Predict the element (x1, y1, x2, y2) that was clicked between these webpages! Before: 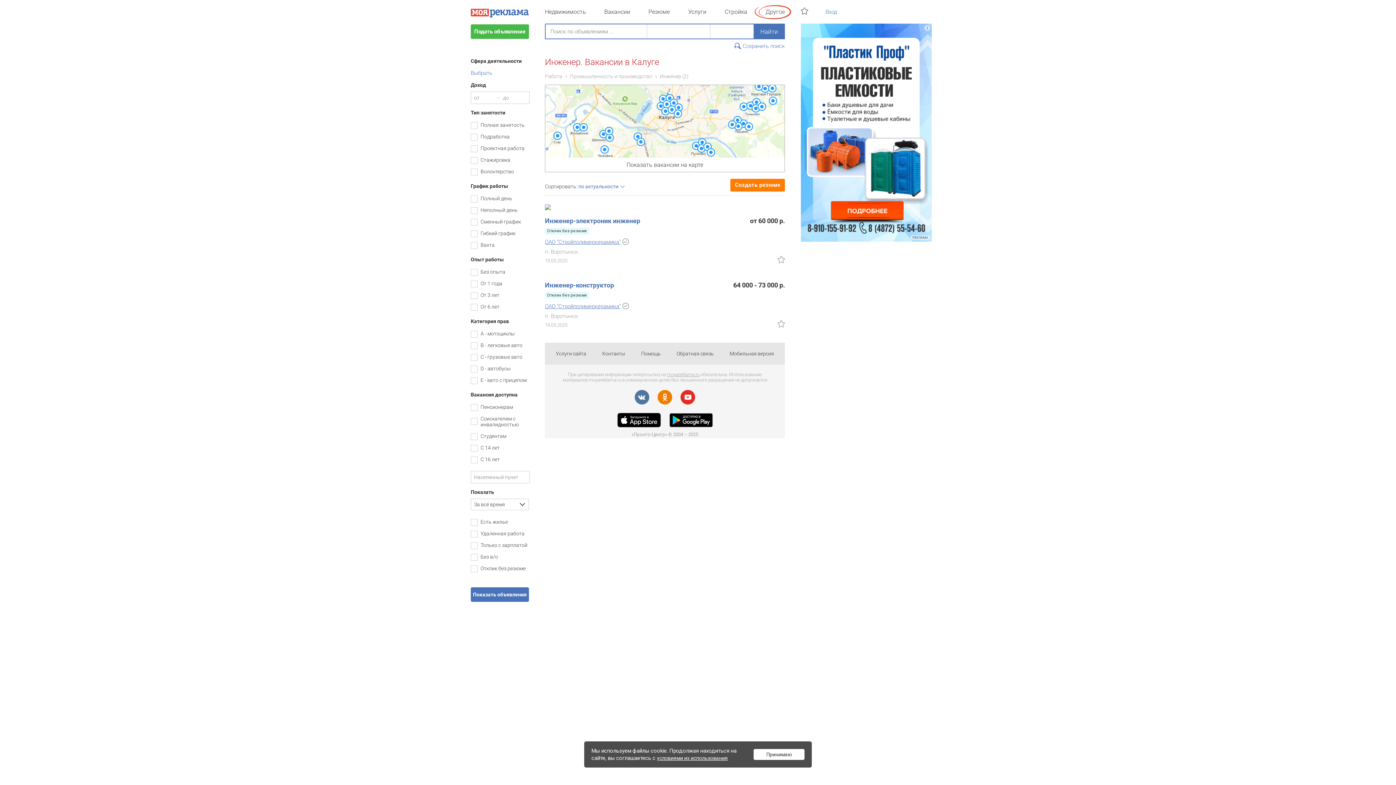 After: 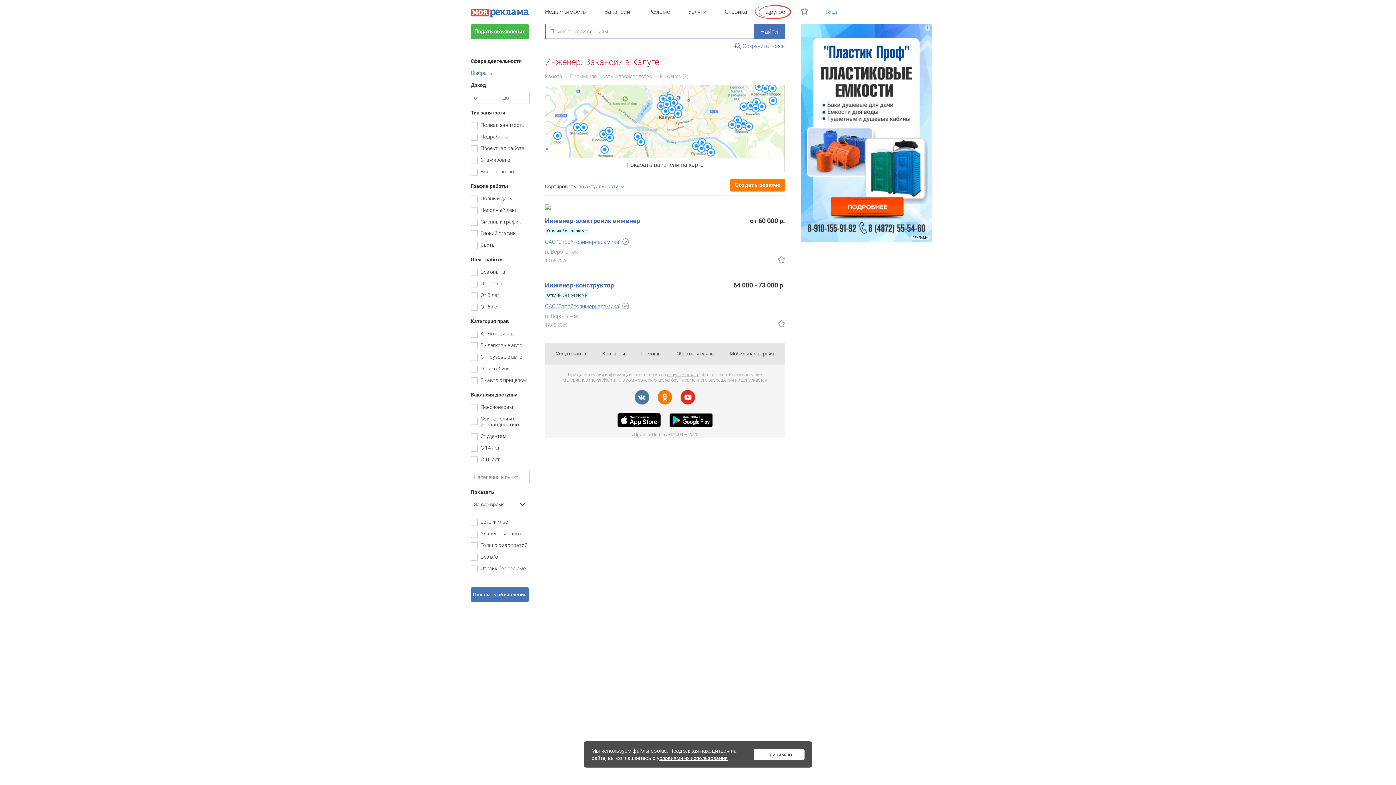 Action: label: ОАО "Стройполимеркерамика" bbox: (545, 237, 620, 246)